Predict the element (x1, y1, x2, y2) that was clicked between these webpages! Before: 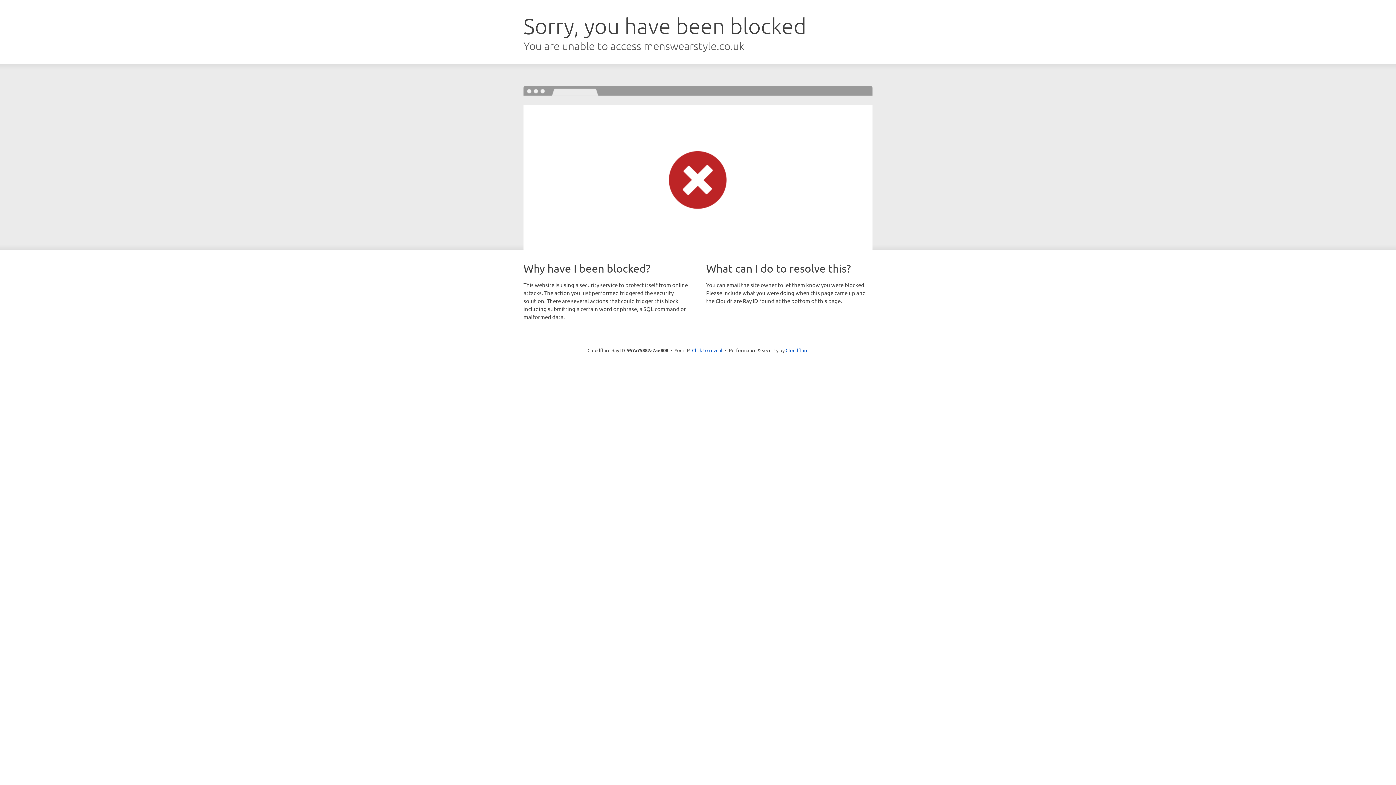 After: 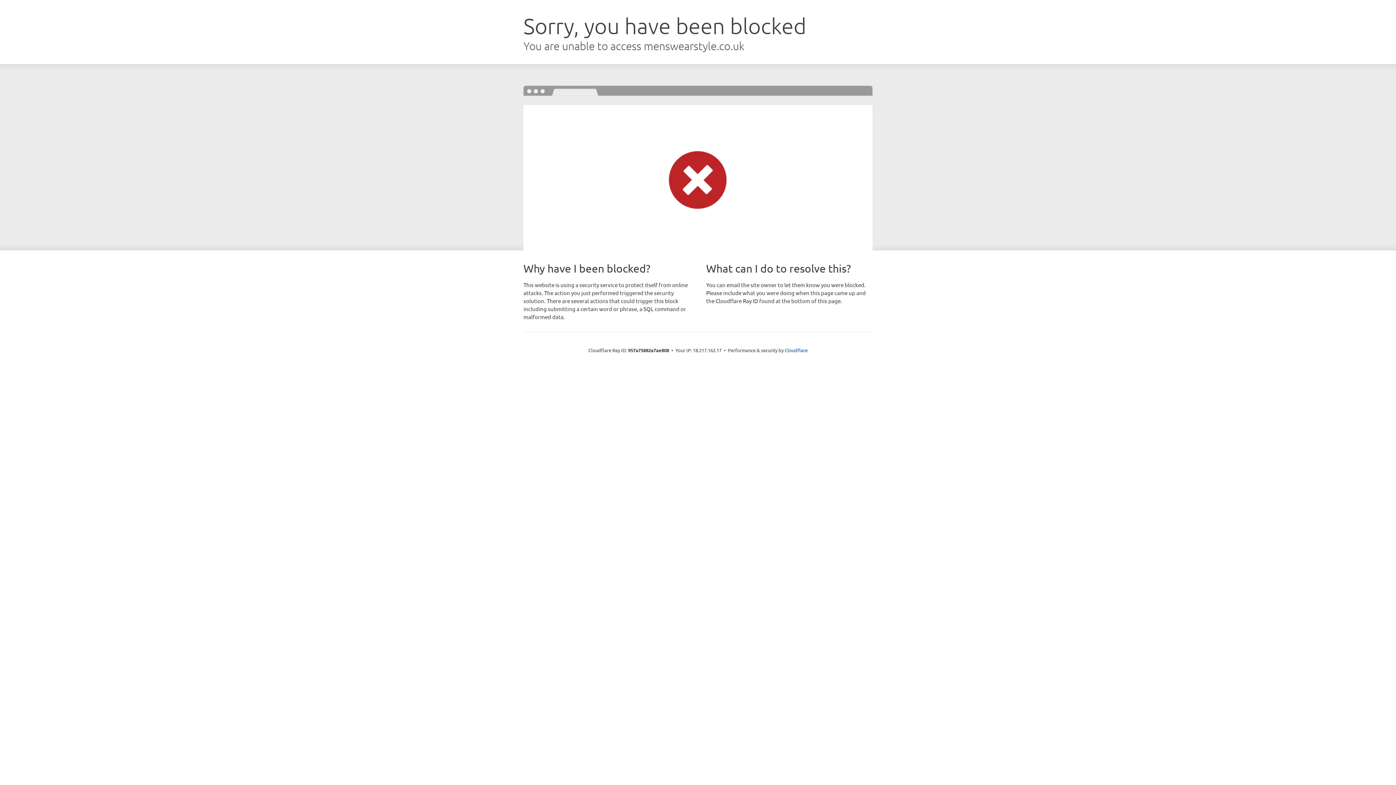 Action: bbox: (692, 346, 722, 353) label: Click to reveal